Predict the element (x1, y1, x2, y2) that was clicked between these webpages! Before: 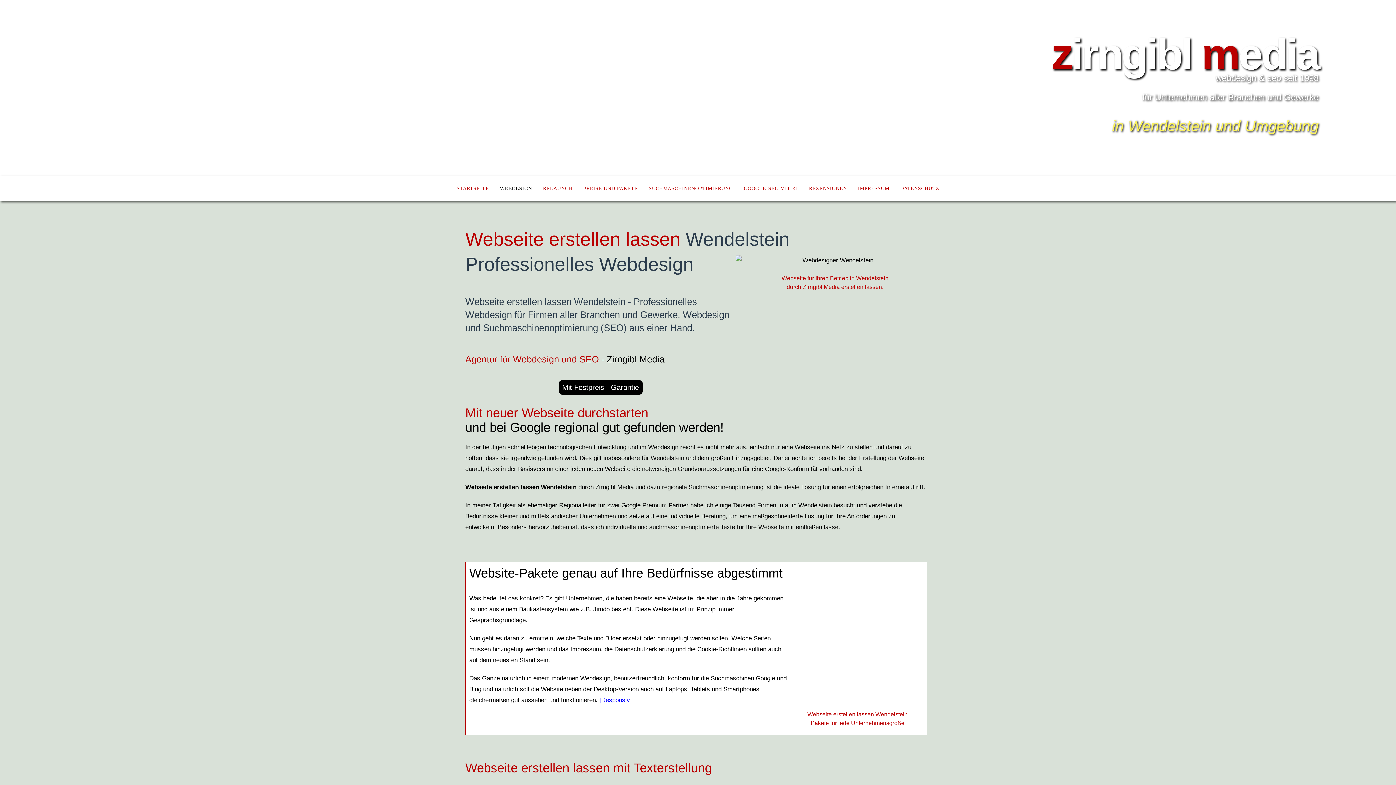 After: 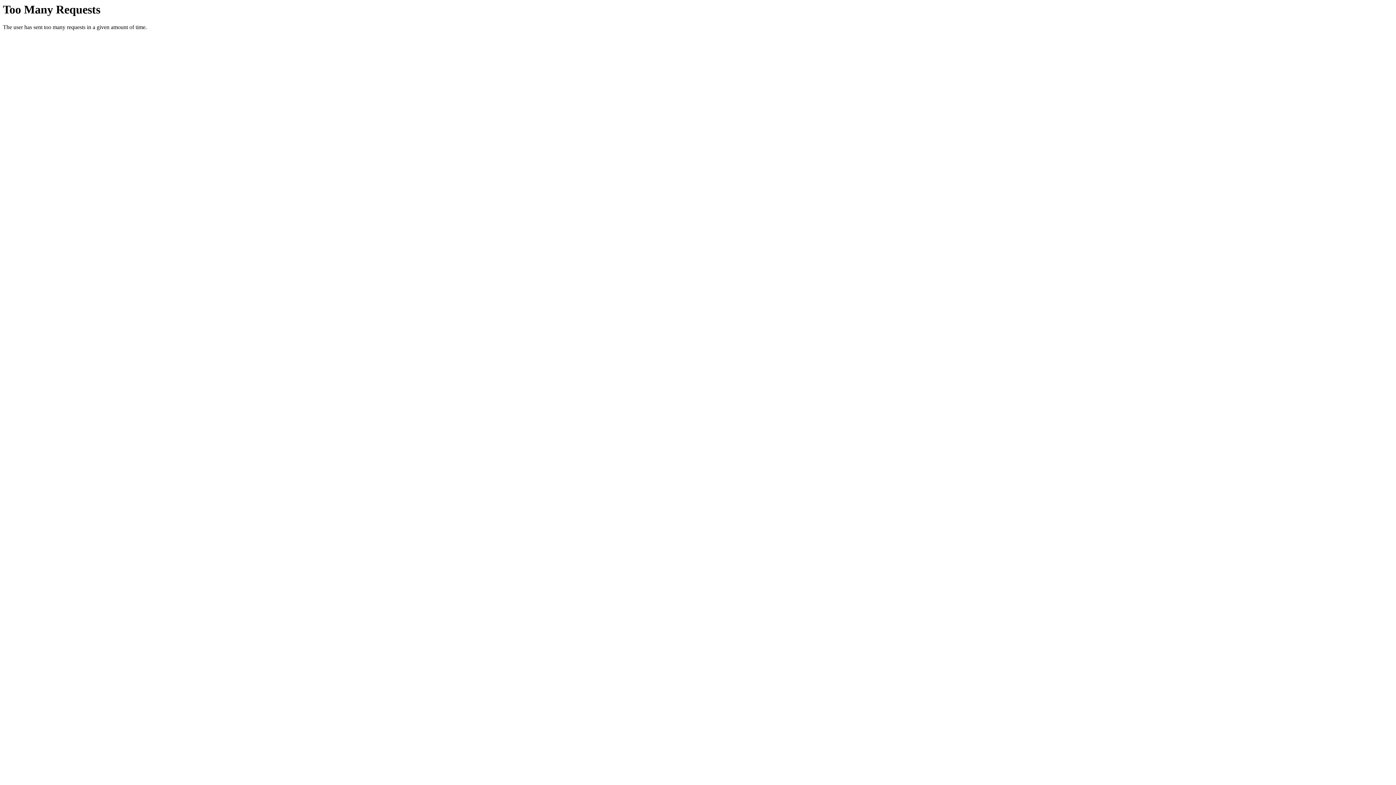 Action: label: IMPRESSUM bbox: (852, 179, 894, 197)